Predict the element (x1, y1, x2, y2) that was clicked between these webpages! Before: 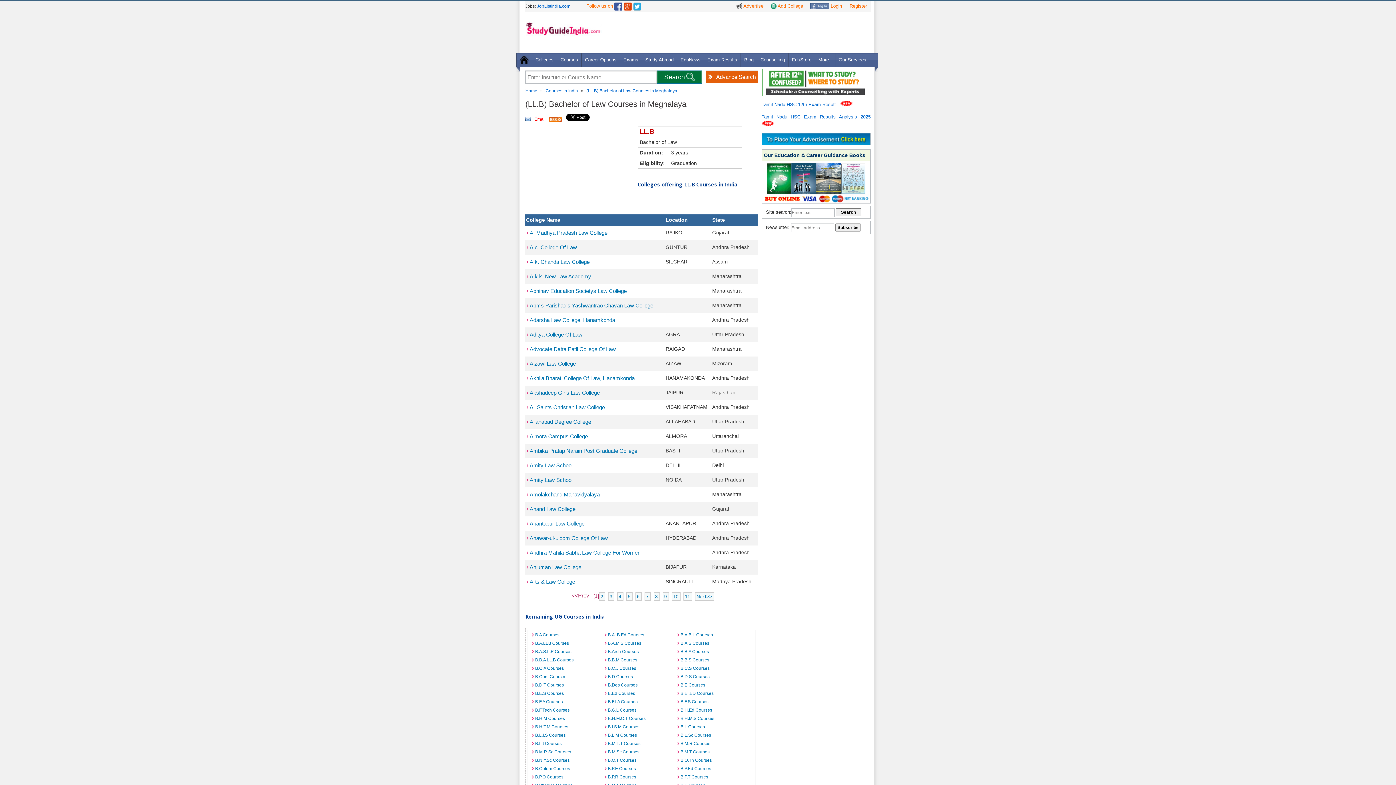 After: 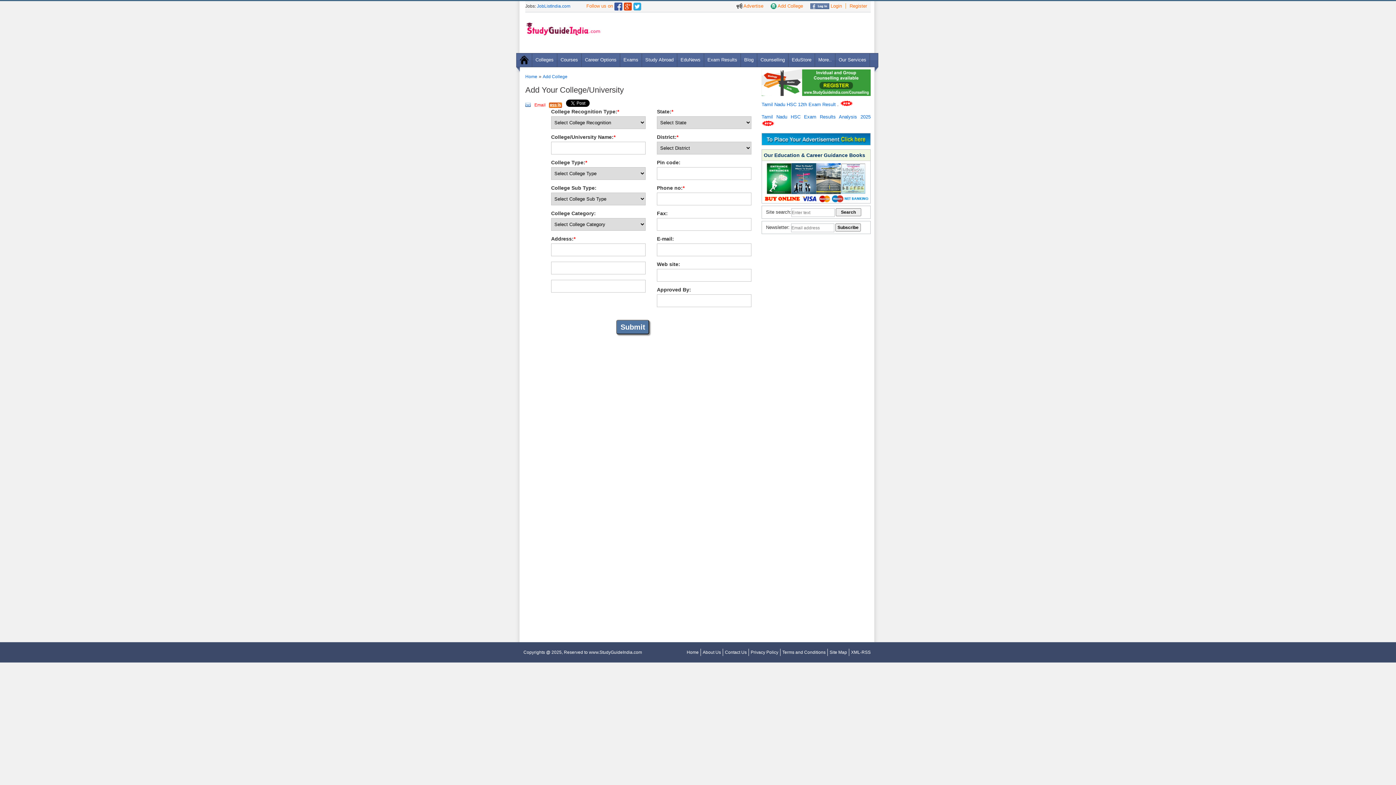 Action: label:  Add College bbox: (767, 3, 806, 8)